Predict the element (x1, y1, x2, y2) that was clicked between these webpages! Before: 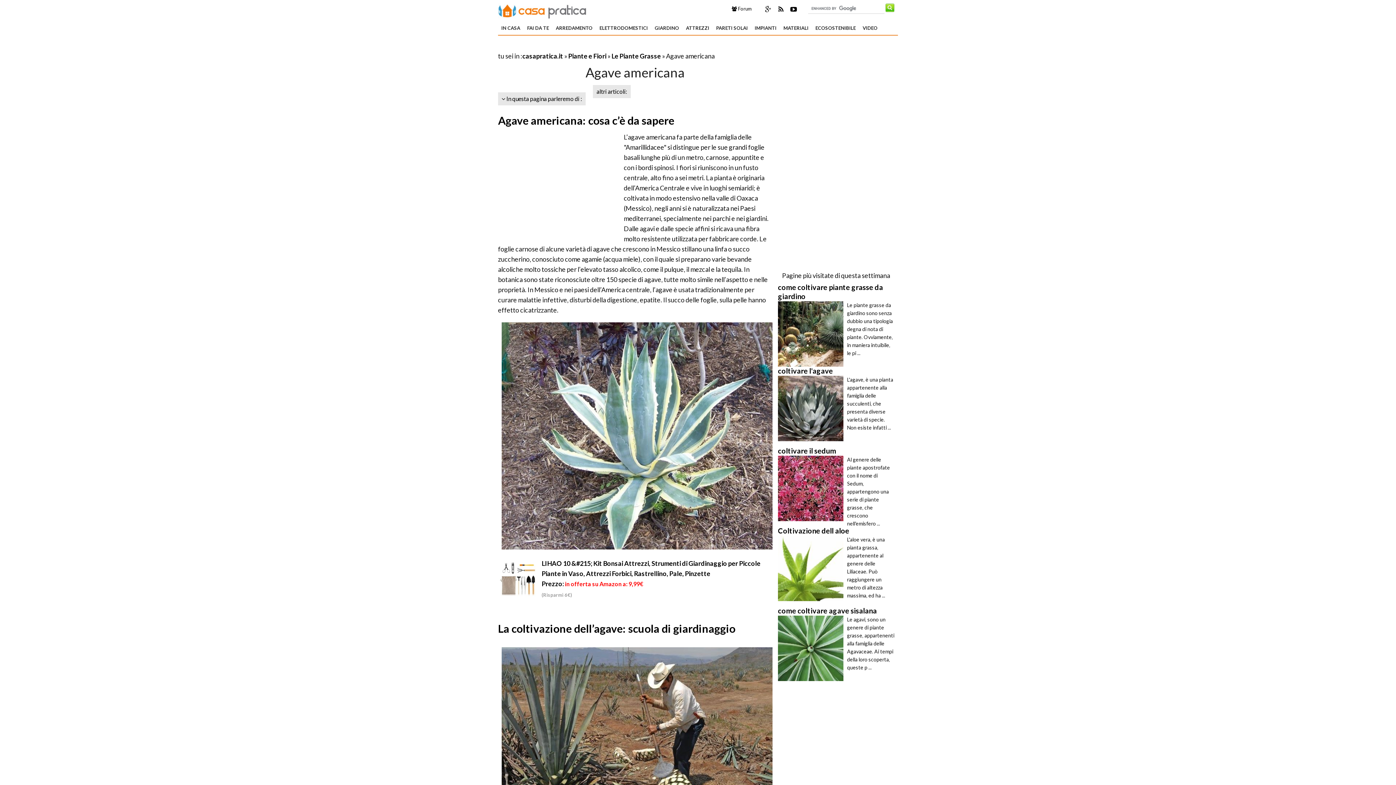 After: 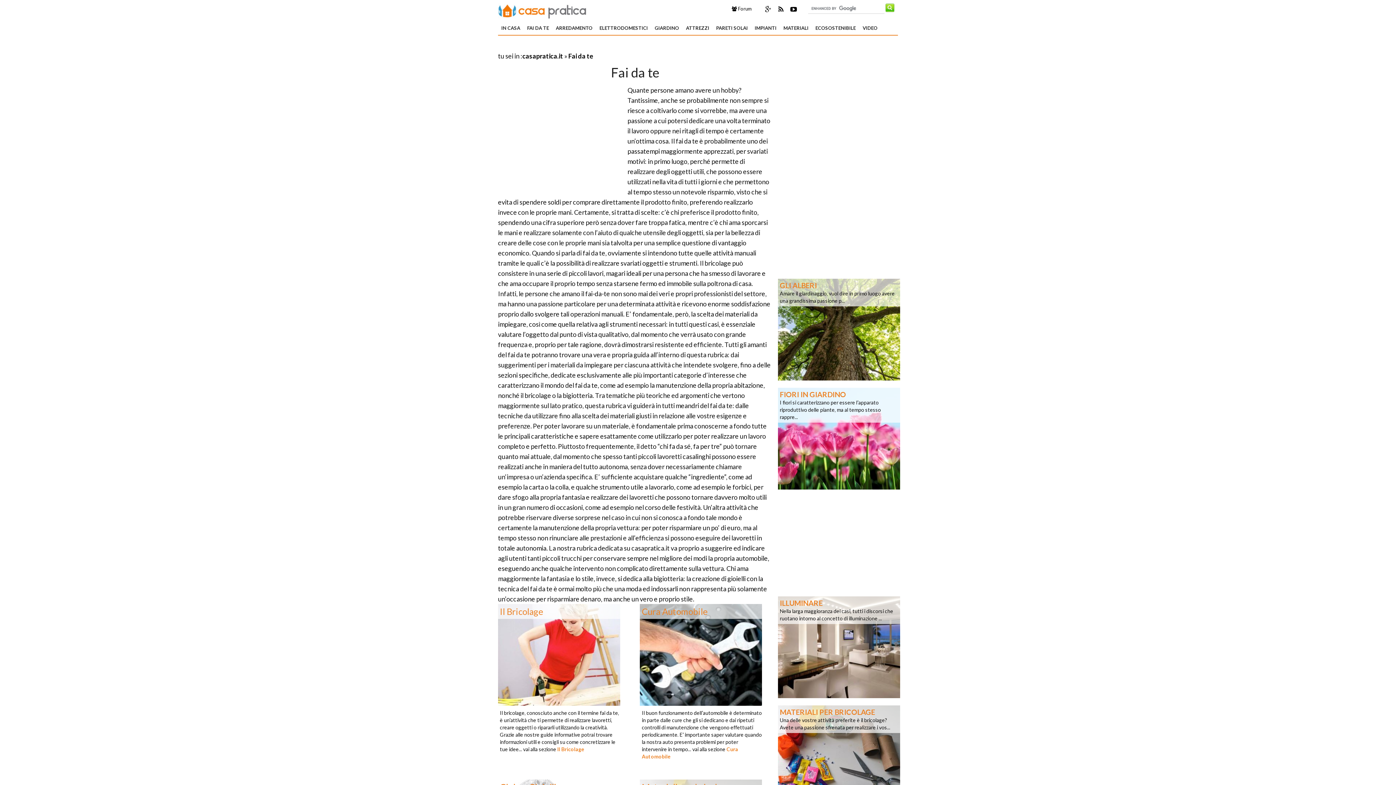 Action: label: FAI DA TE bbox: (524, 21, 552, 34)